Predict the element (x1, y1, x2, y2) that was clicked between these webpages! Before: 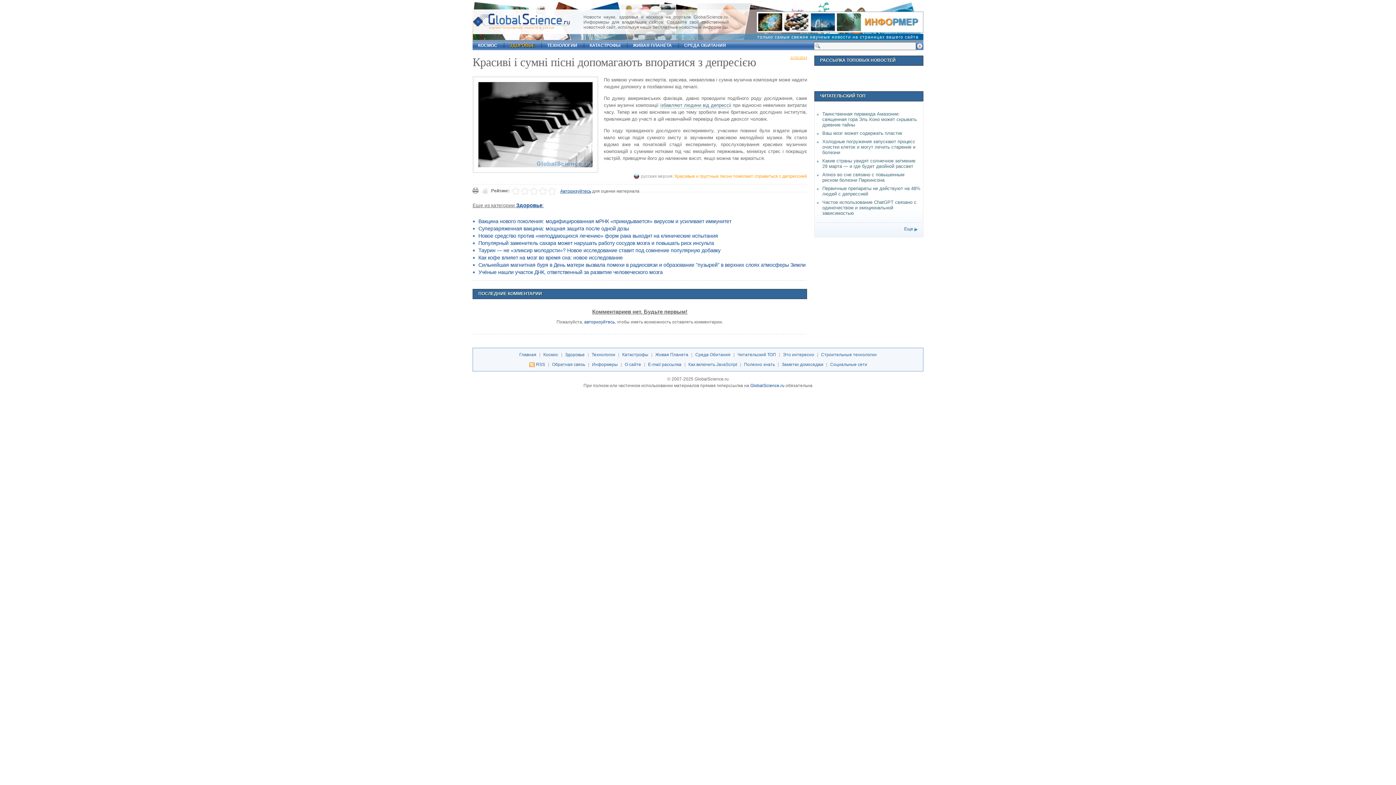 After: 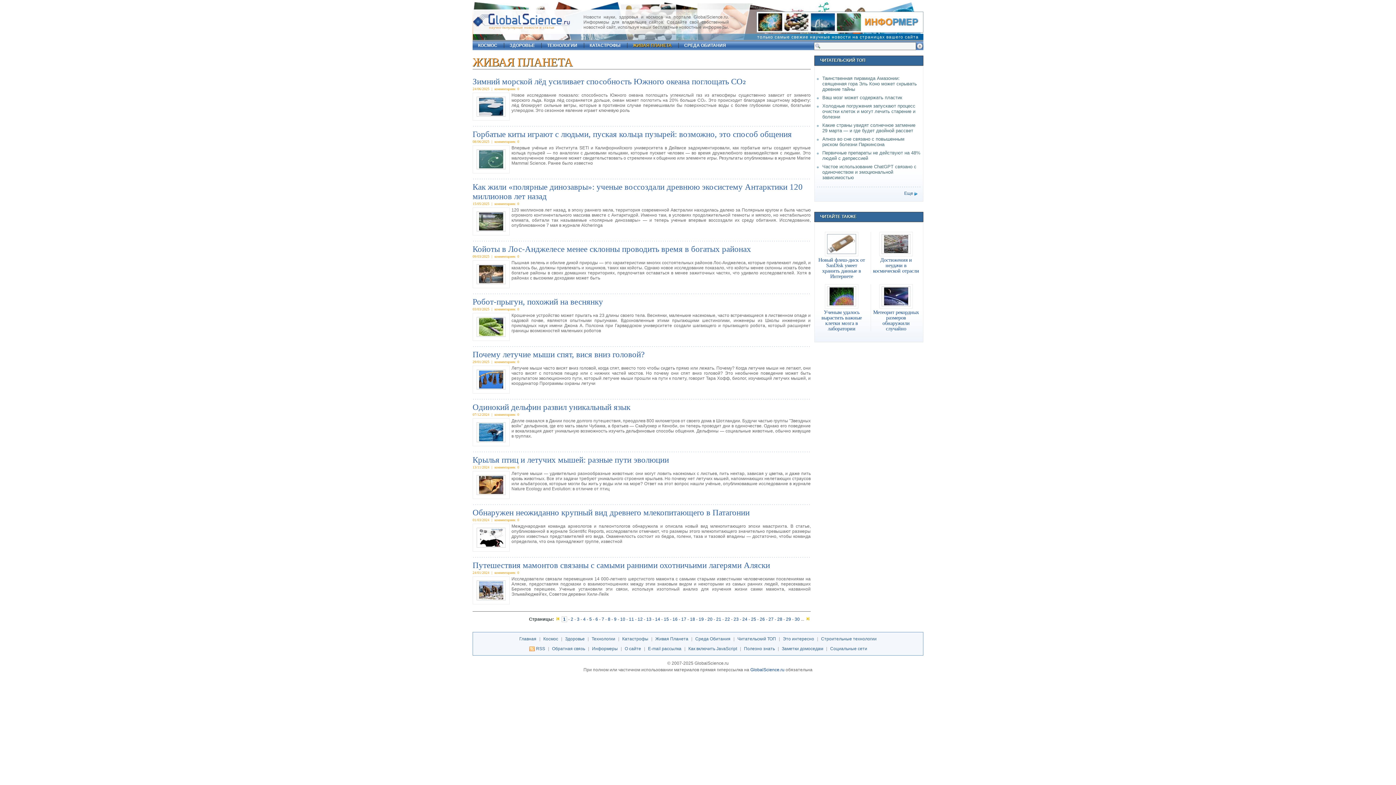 Action: bbox: (655, 352, 688, 357) label: Живая Планета